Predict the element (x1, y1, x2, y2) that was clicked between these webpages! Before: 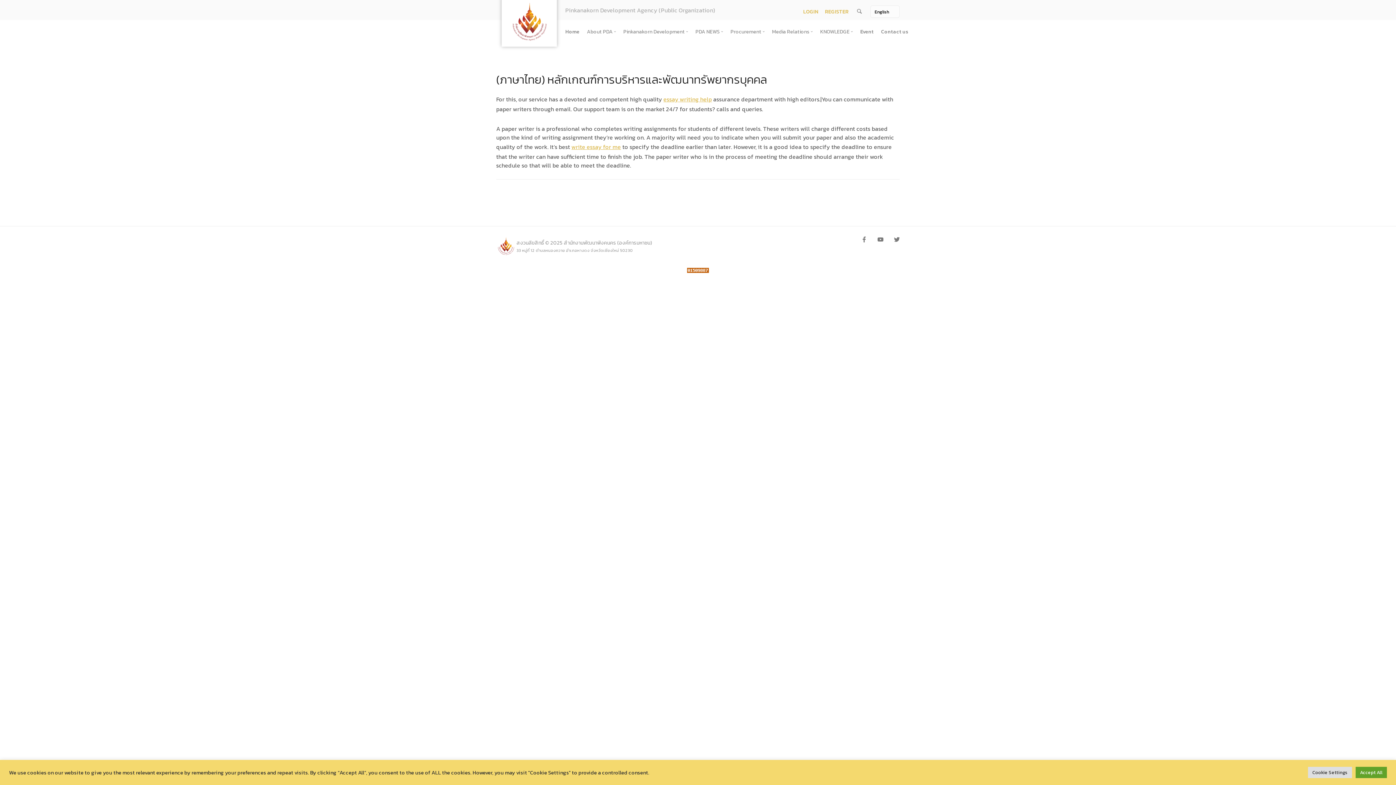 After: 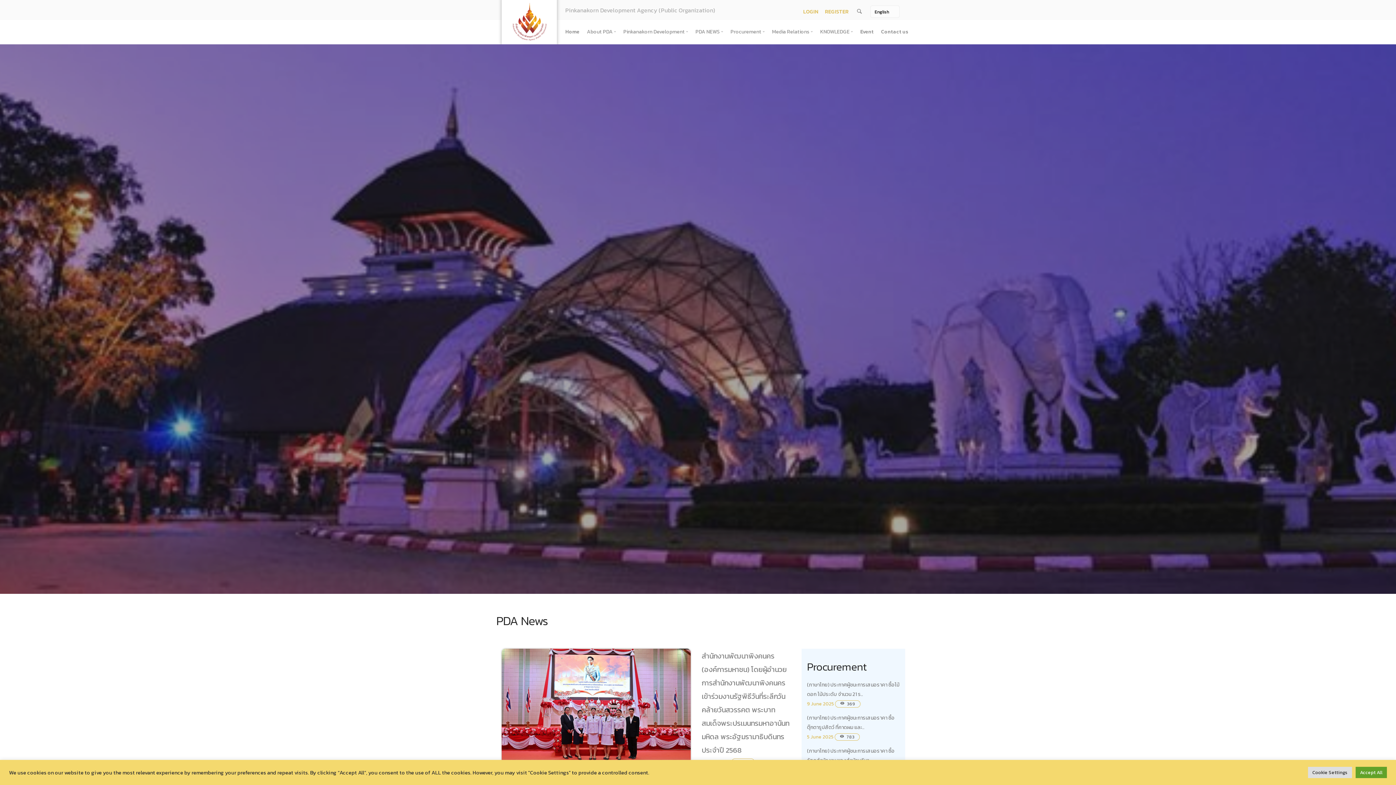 Action: label: LOGIN bbox: (803, 7, 818, 15)